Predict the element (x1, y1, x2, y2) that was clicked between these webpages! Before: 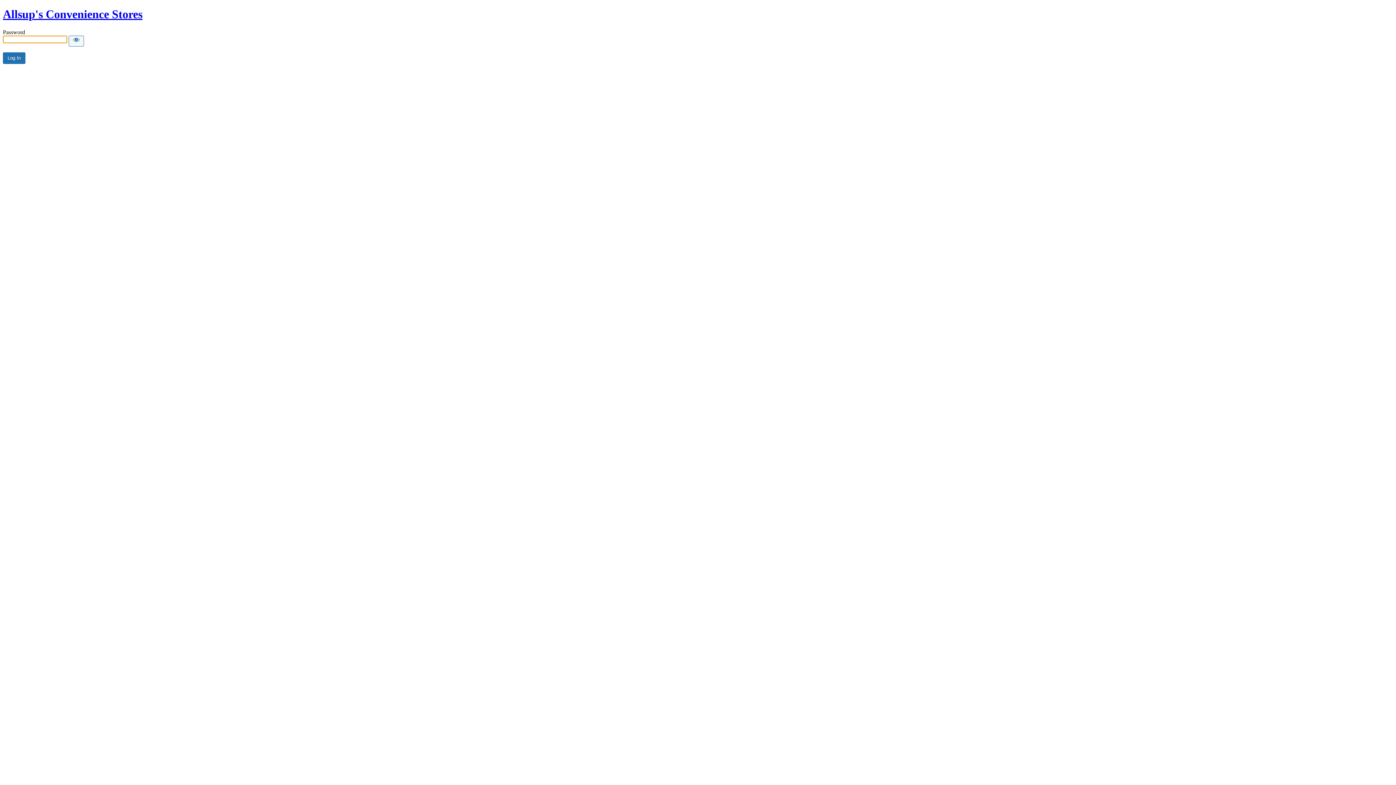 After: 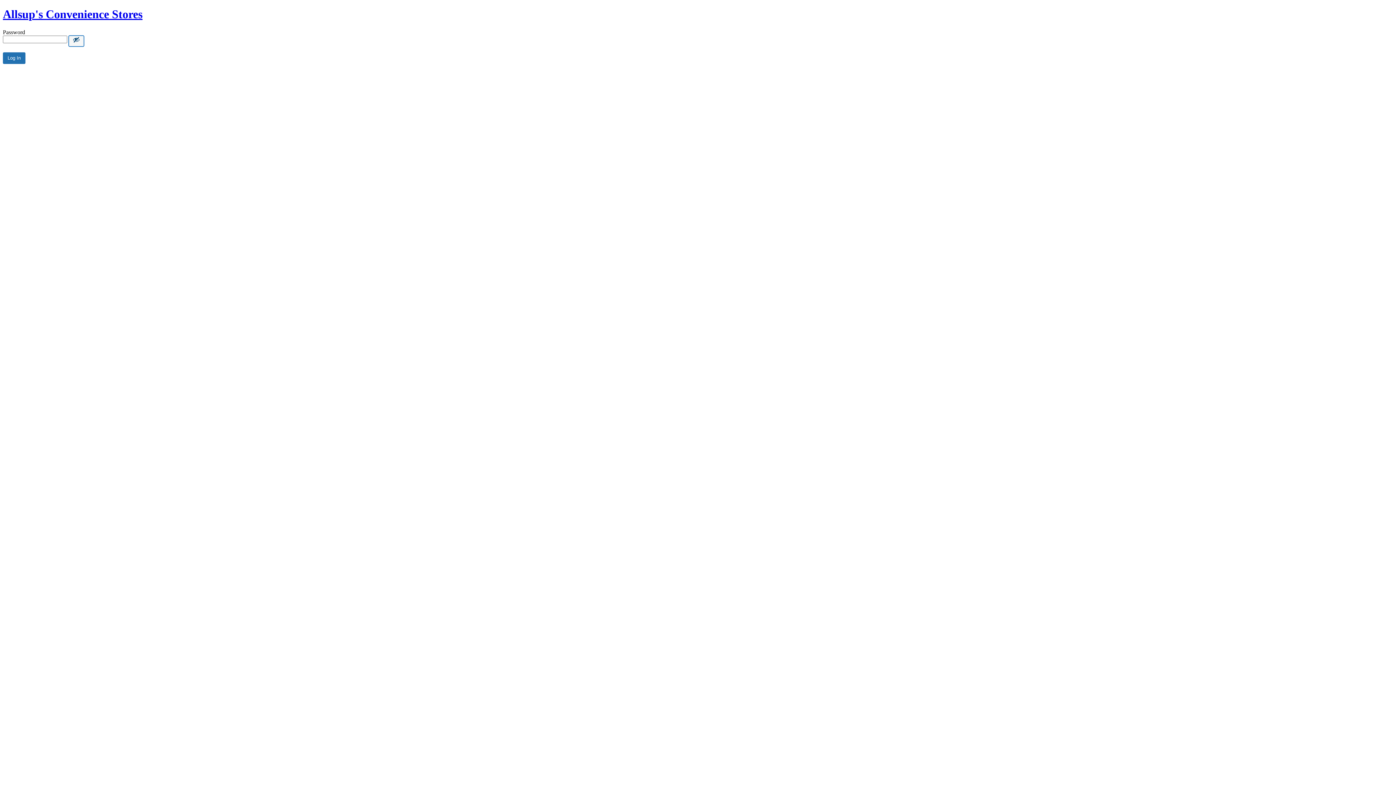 Action: label: Show password bbox: (68, 35, 84, 46)